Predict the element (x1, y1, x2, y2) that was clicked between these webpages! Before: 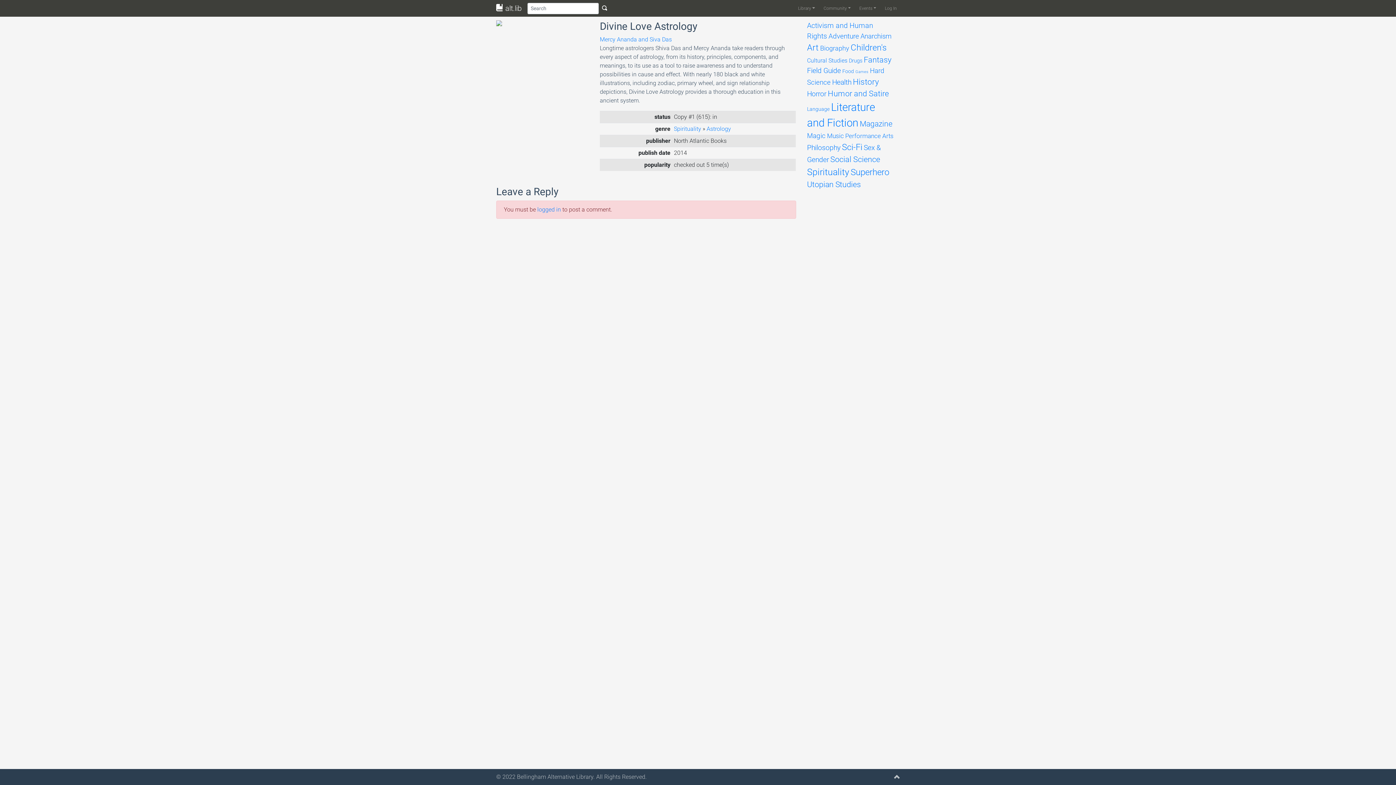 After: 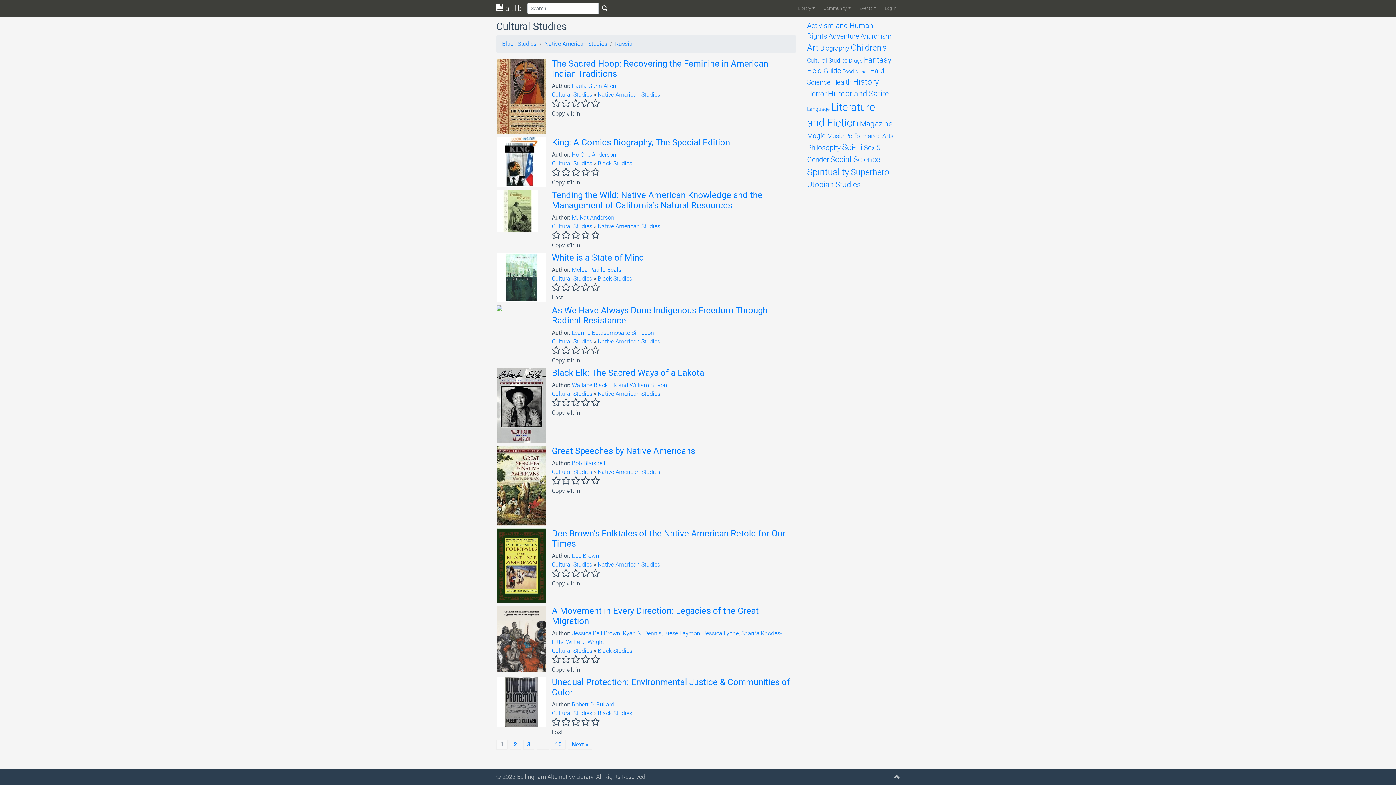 Action: label: Cultural Studies (96 items) bbox: (807, 57, 847, 64)